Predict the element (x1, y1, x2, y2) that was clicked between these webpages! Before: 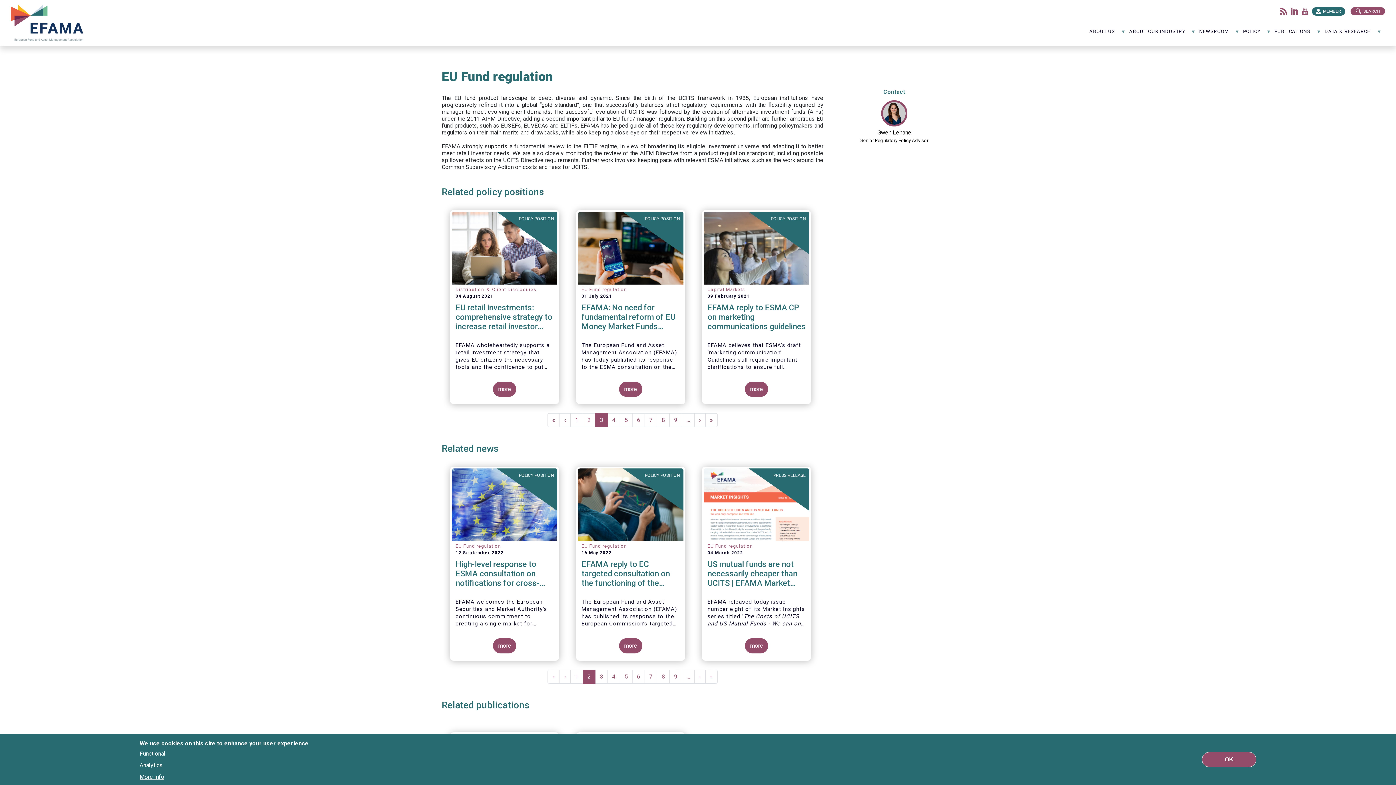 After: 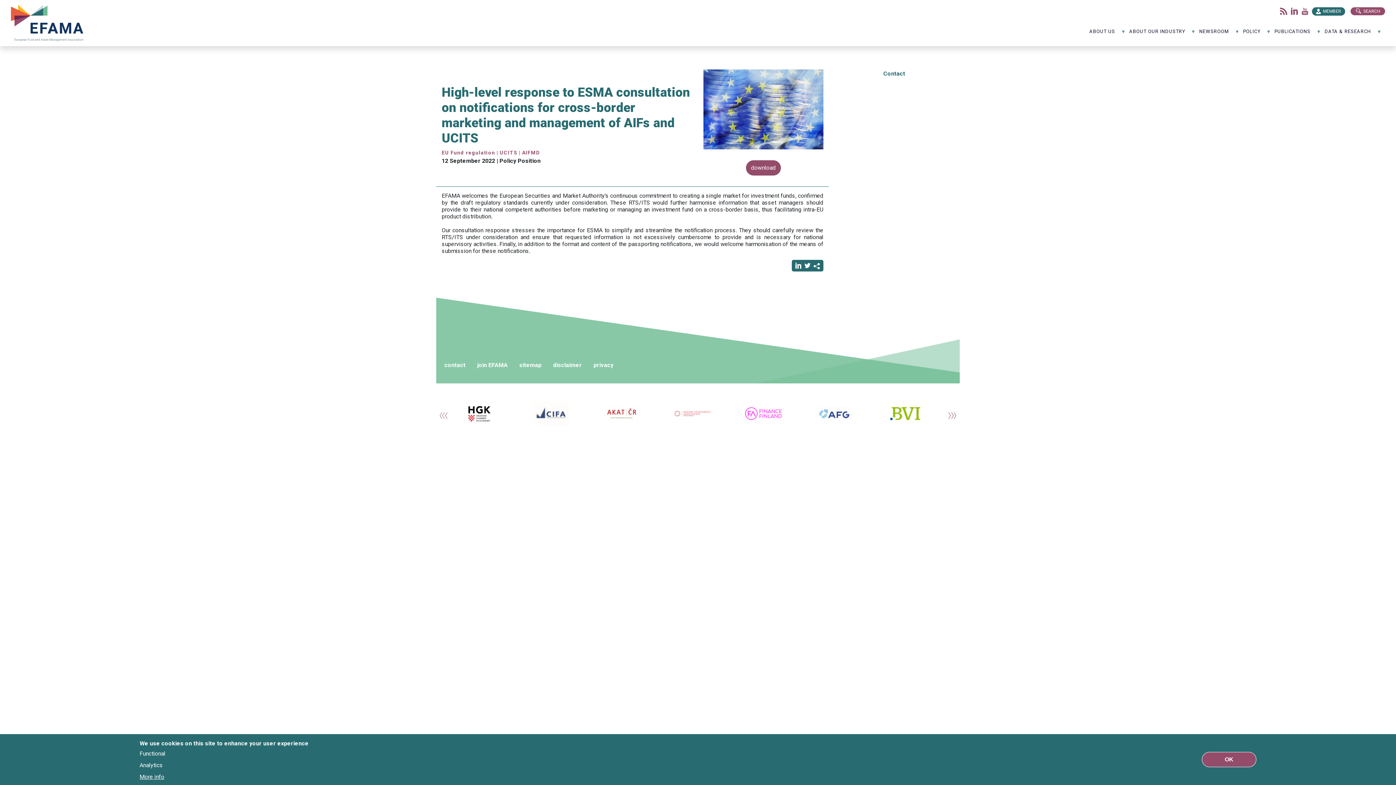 Action: bbox: (452, 468, 557, 541)